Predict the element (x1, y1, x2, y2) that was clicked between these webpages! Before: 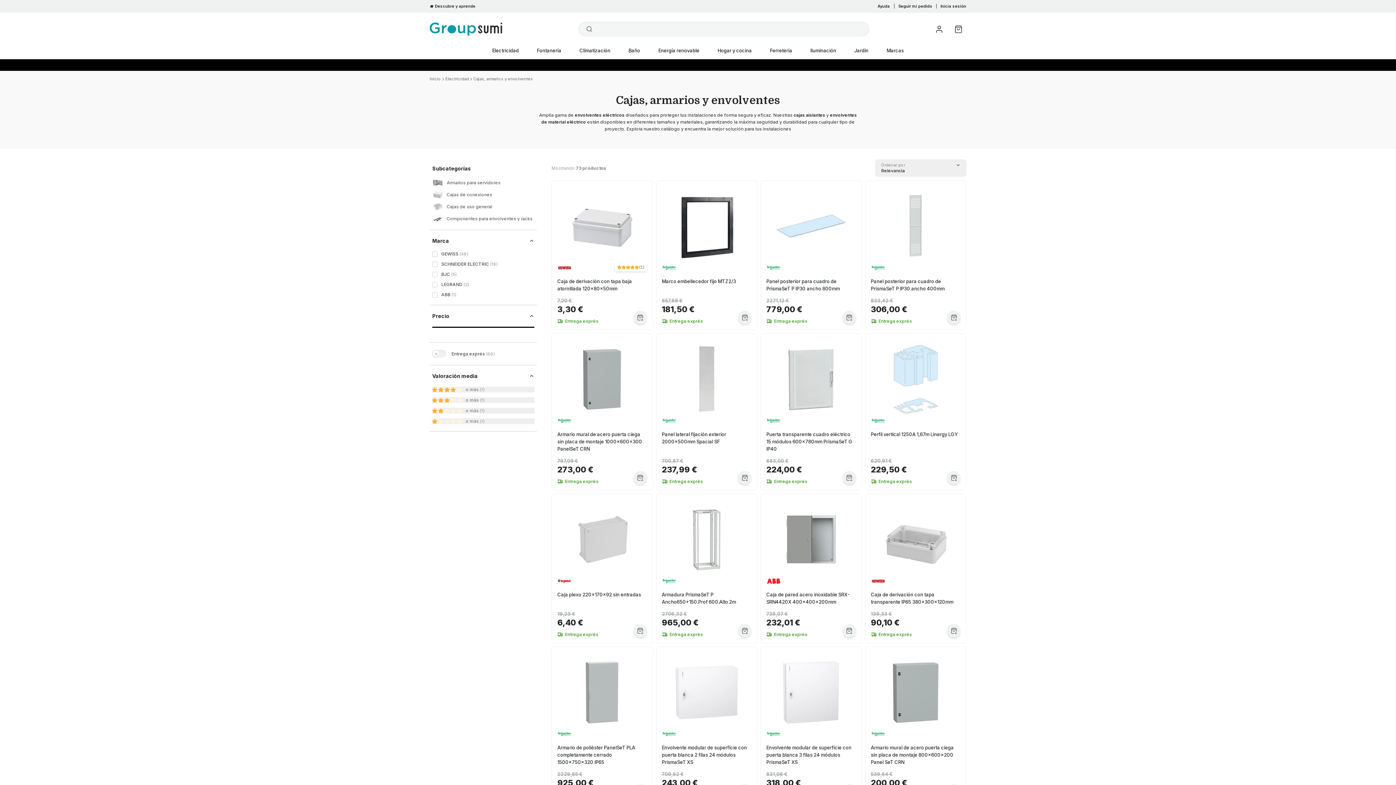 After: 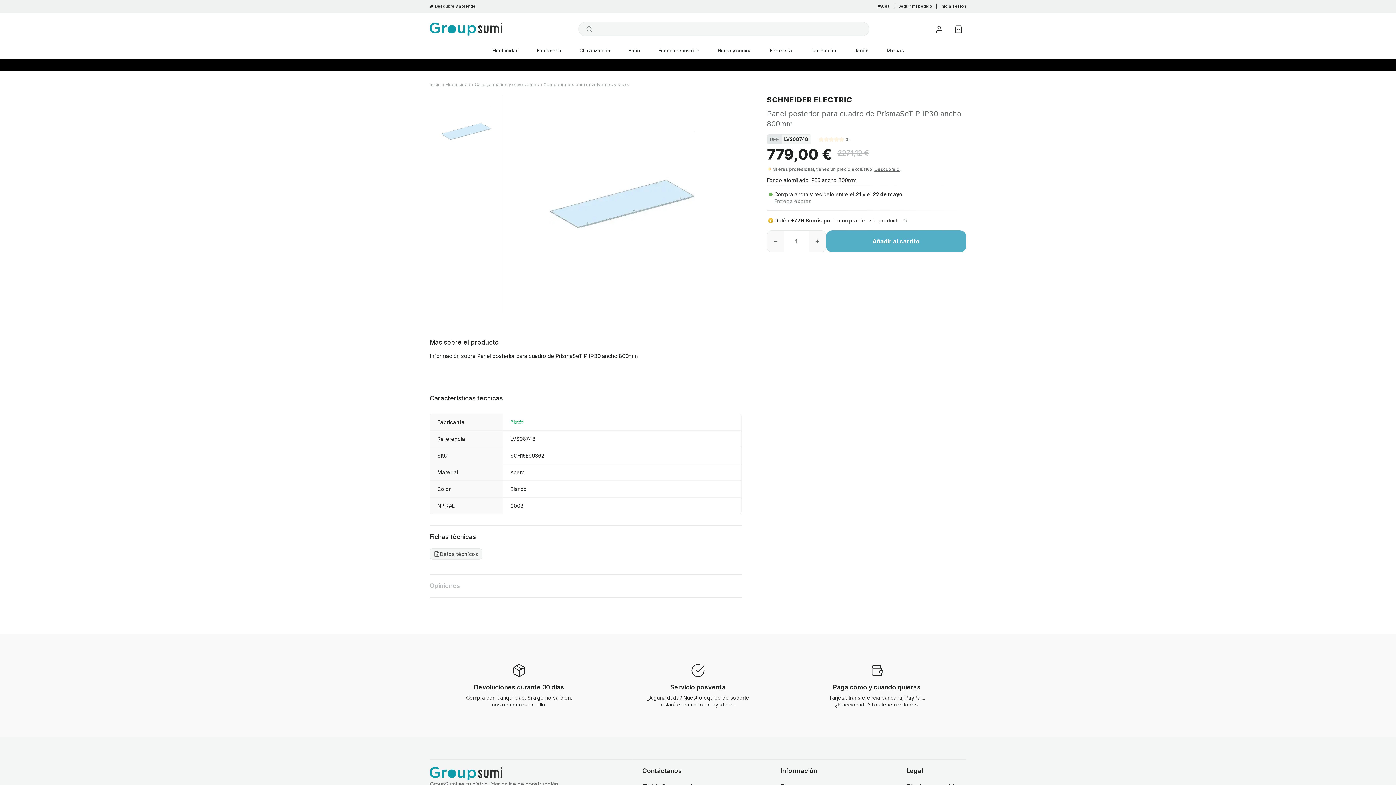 Action: label: Panel posterior para cuadro de PrismaSeT P IP30 ancho 800mm
779,00 €
2271,12 €
Entrega exprés bbox: (761, 180, 861, 329)